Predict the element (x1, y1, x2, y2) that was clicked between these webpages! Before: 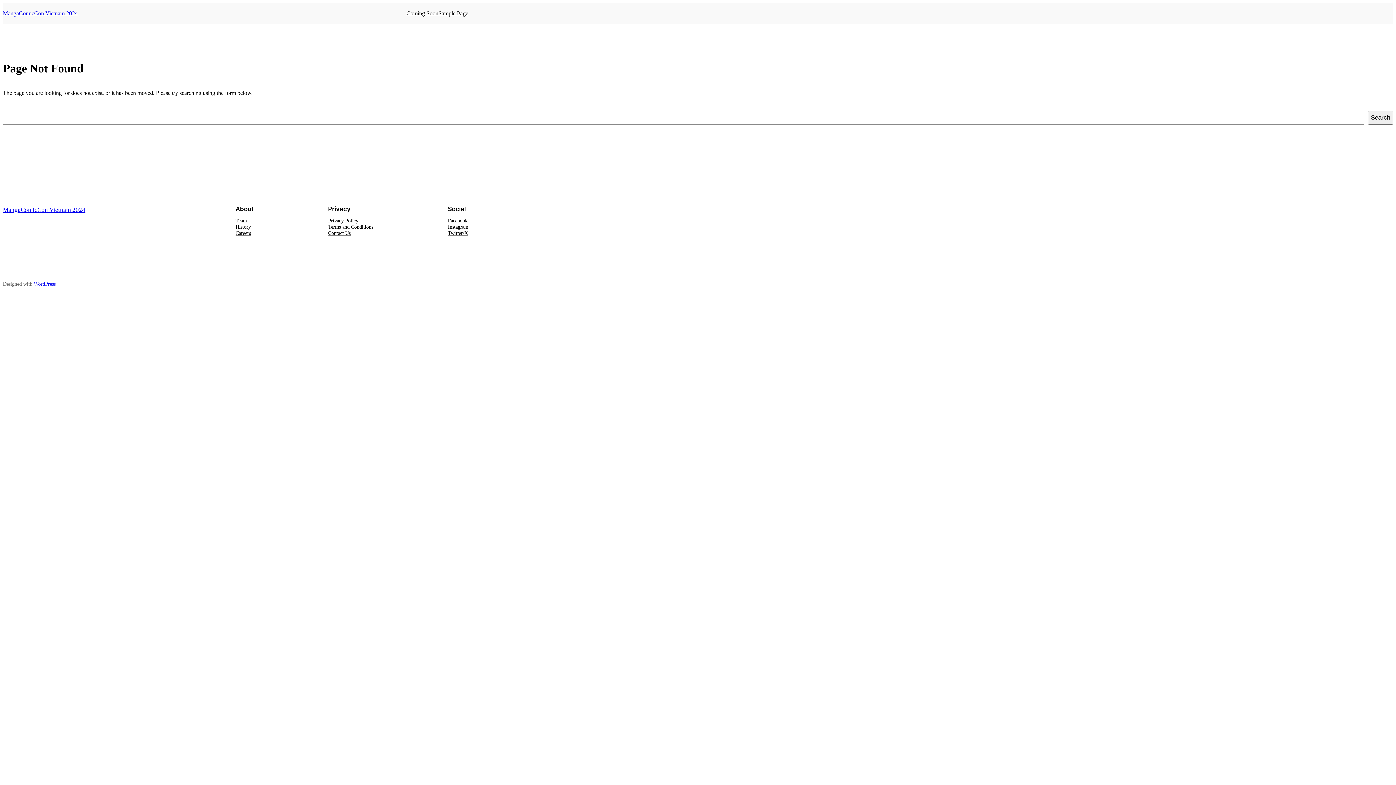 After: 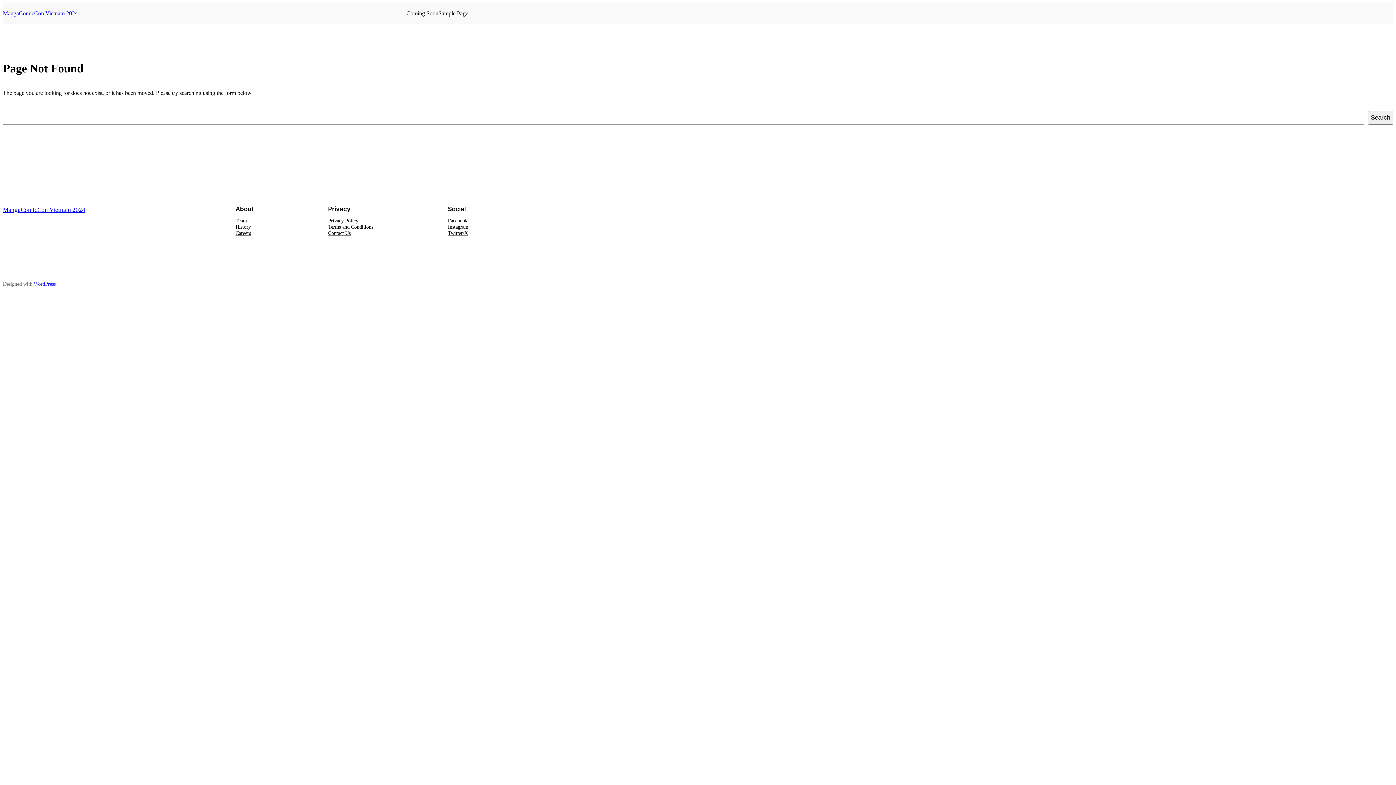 Action: label: Facebook bbox: (448, 217, 467, 223)